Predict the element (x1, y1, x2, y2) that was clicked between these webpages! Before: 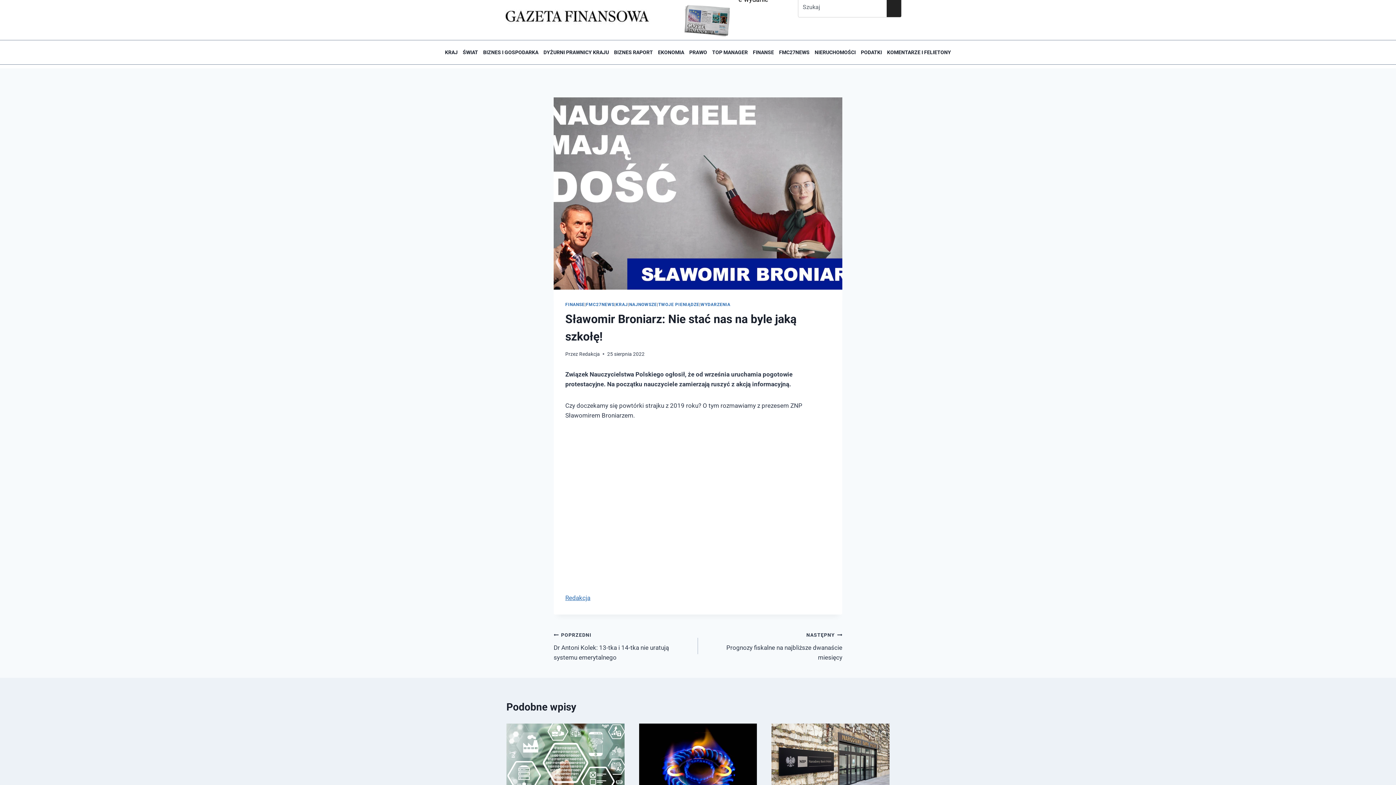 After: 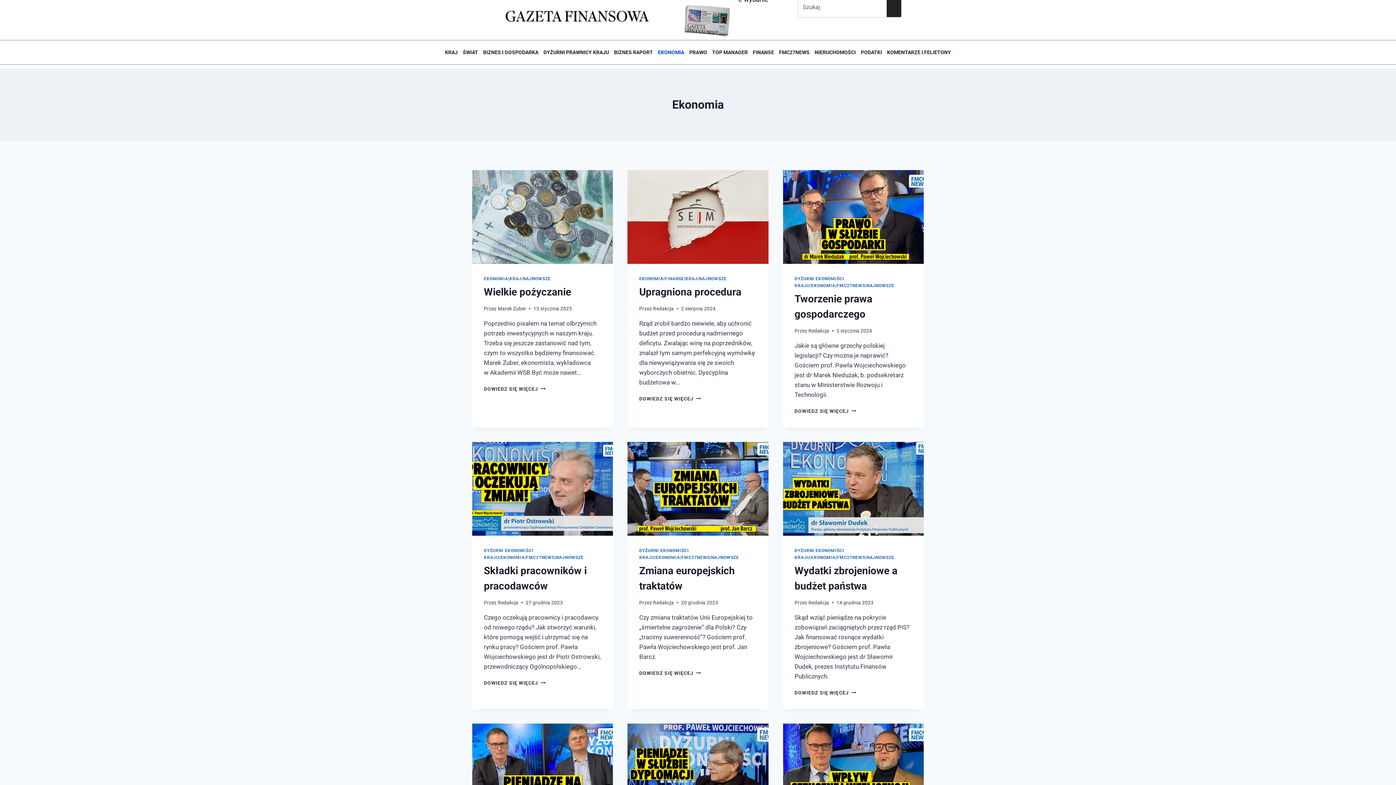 Action: label: EKONOMIA bbox: (655, 44, 686, 60)